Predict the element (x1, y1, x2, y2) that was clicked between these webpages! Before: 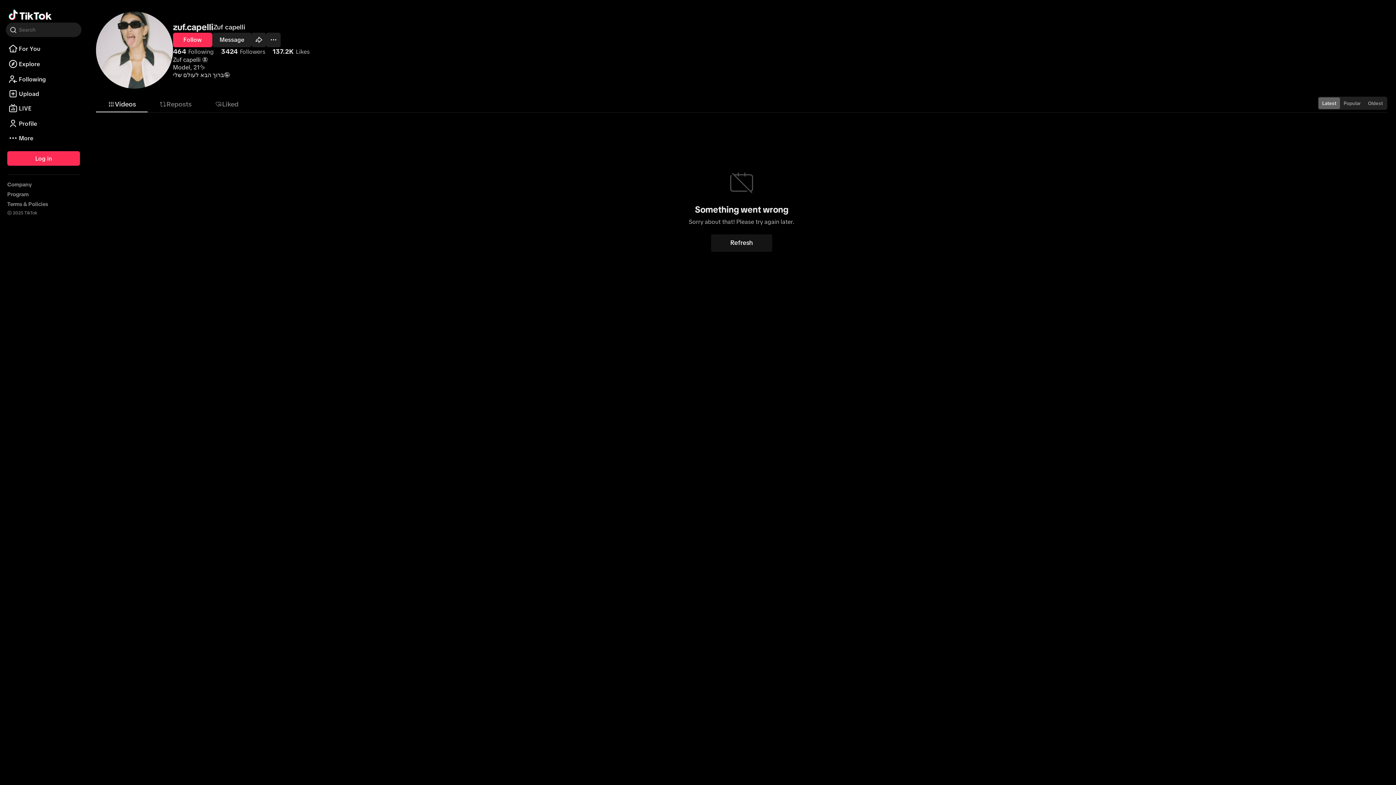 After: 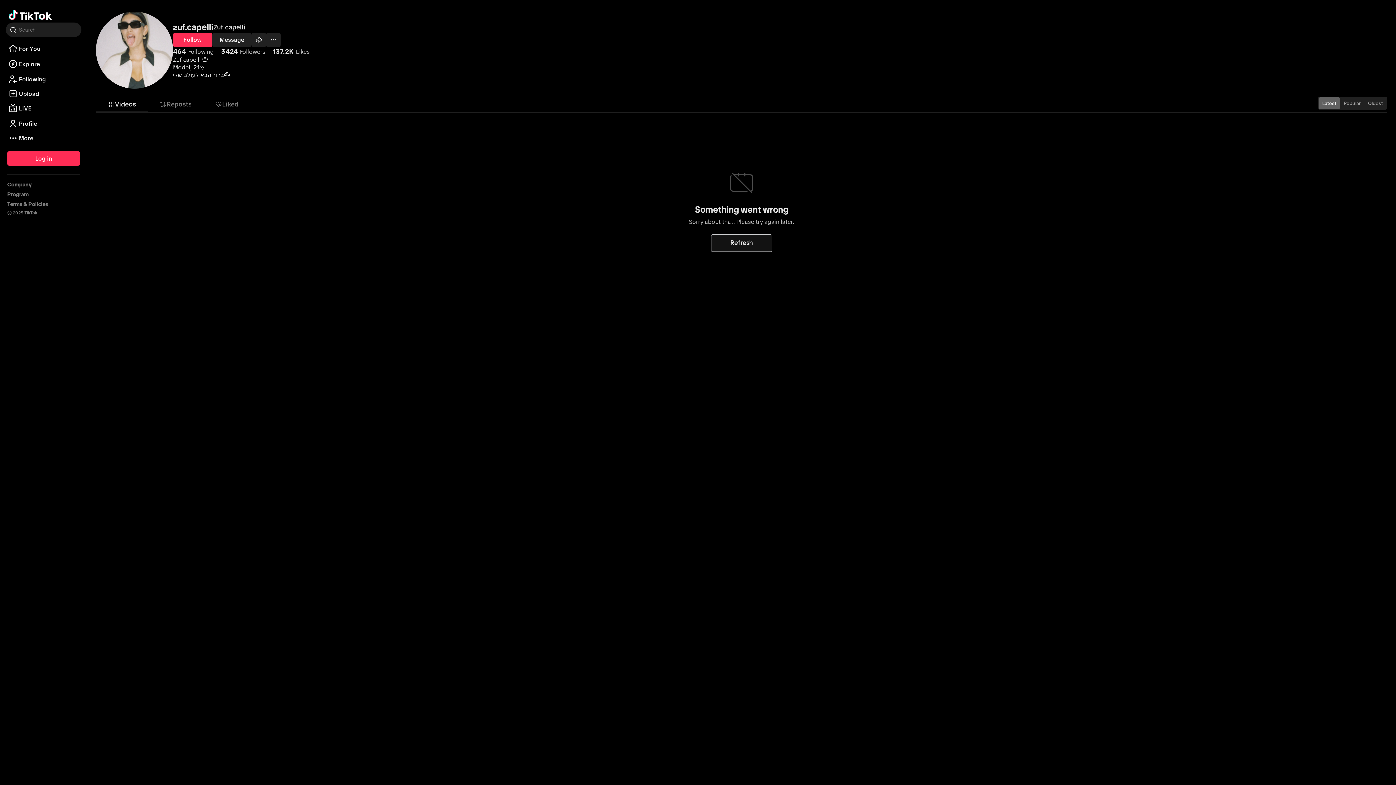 Action: label: Refresh bbox: (711, 234, 772, 251)